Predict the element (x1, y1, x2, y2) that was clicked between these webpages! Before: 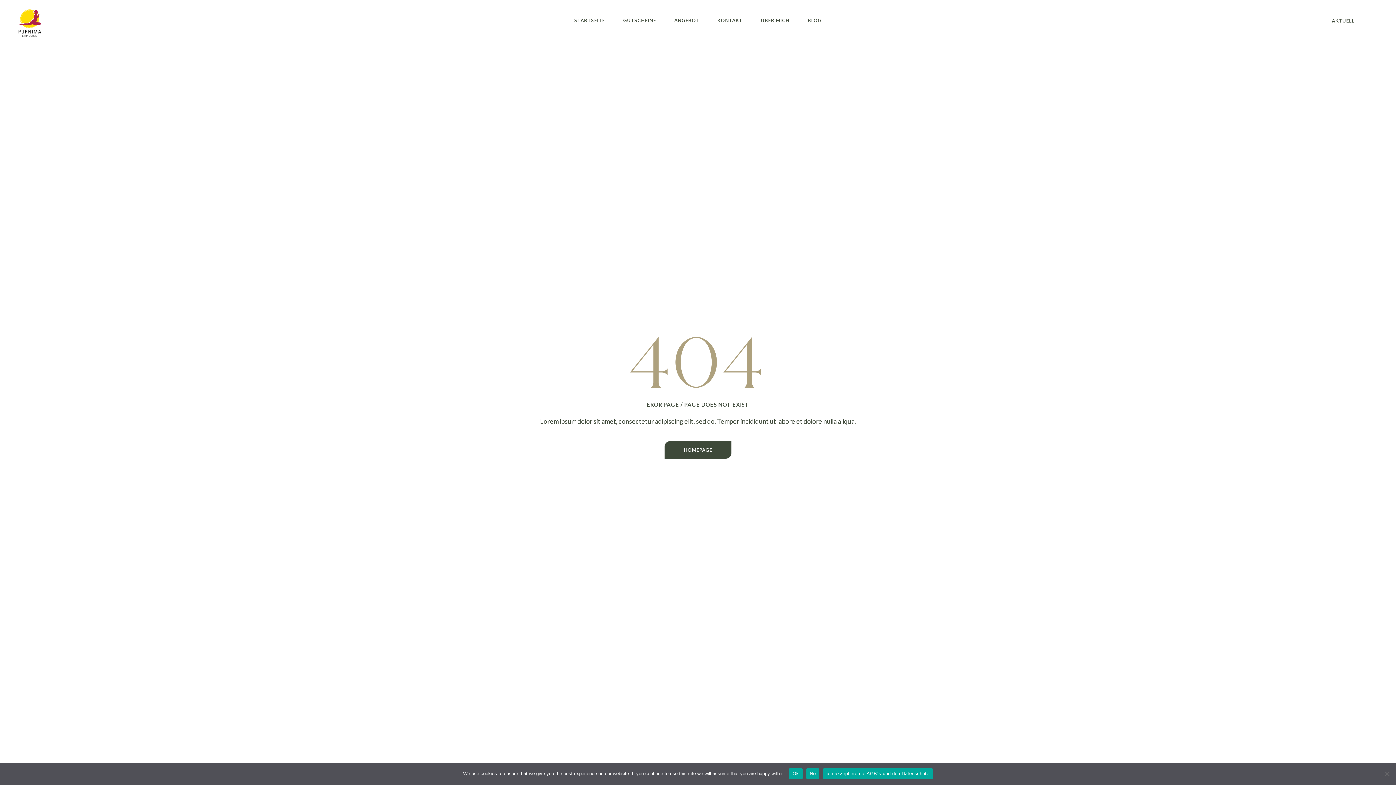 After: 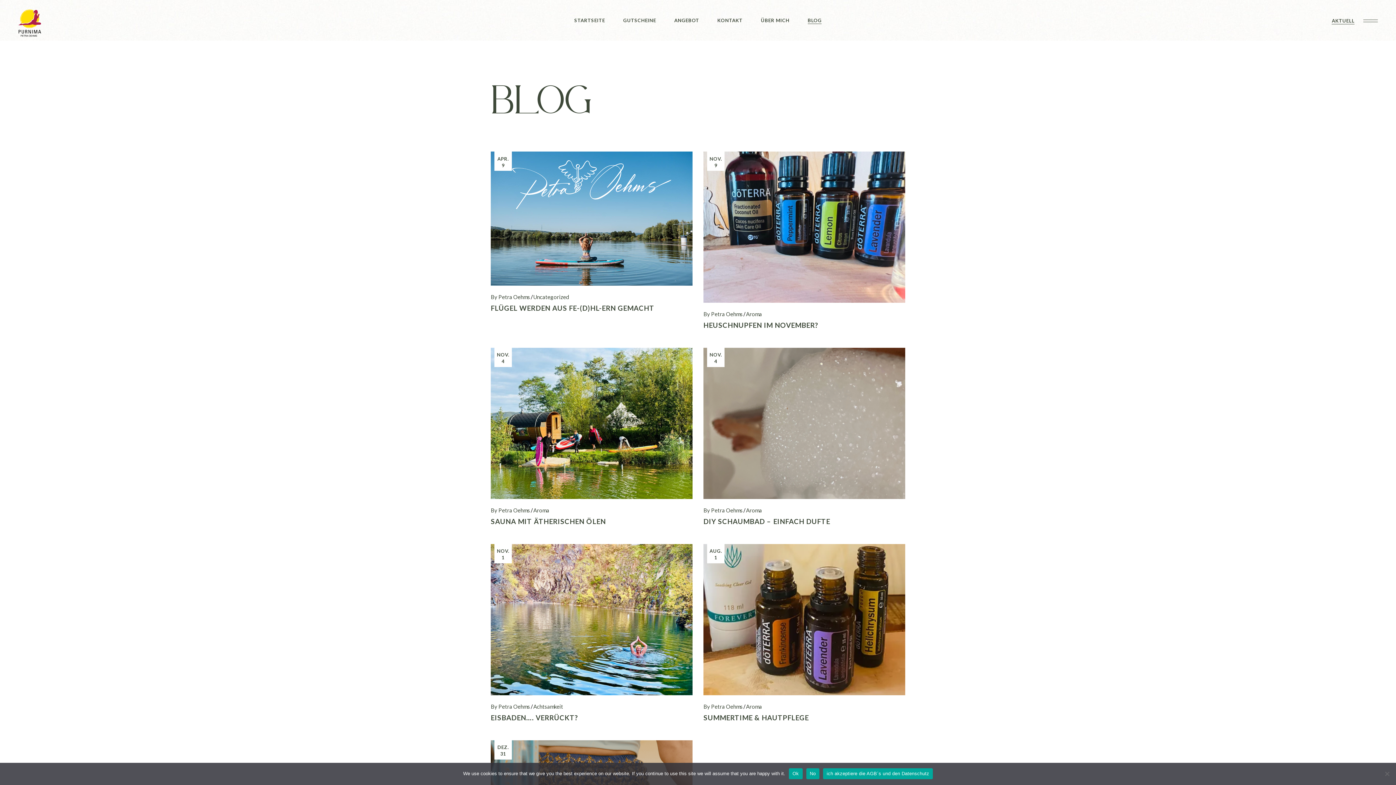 Action: bbox: (807, 0, 821, 40) label: BLOG